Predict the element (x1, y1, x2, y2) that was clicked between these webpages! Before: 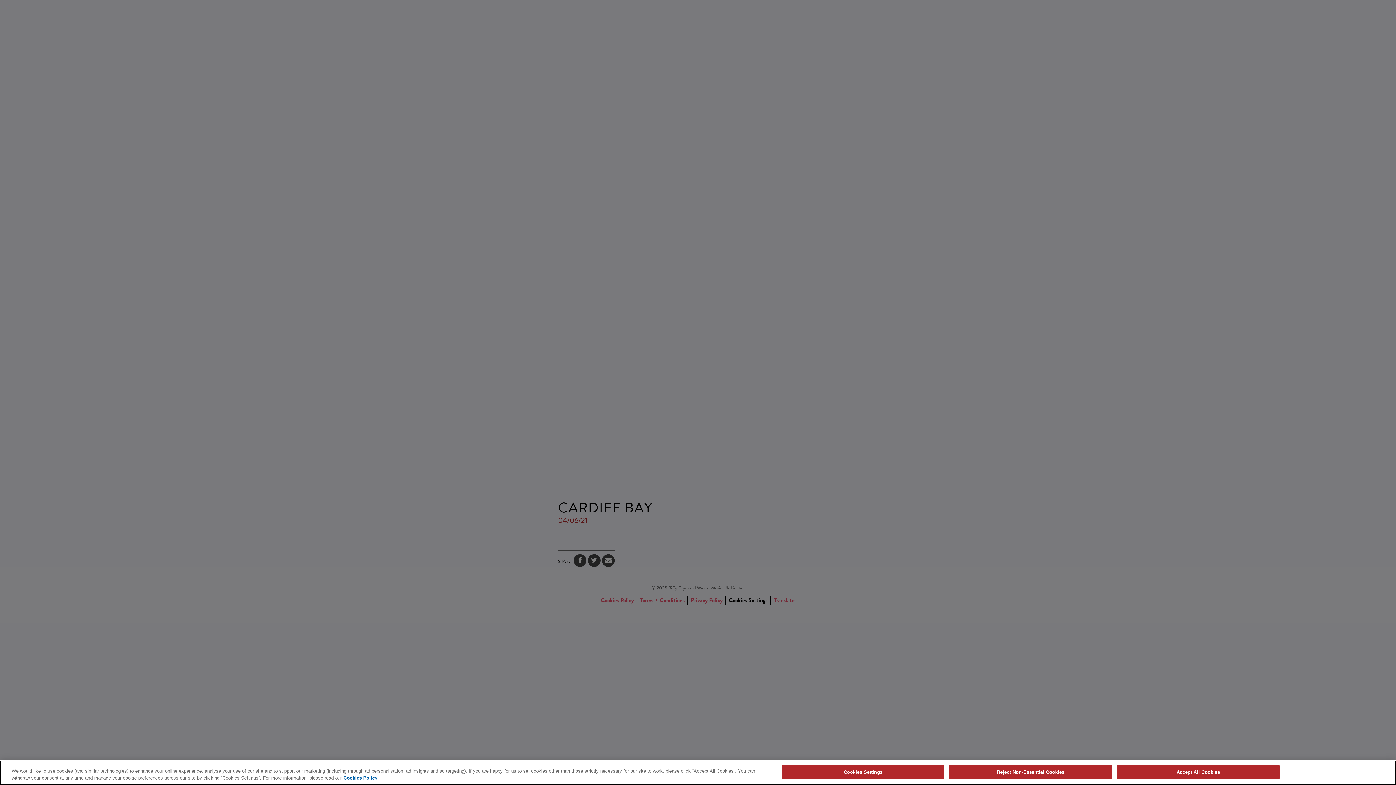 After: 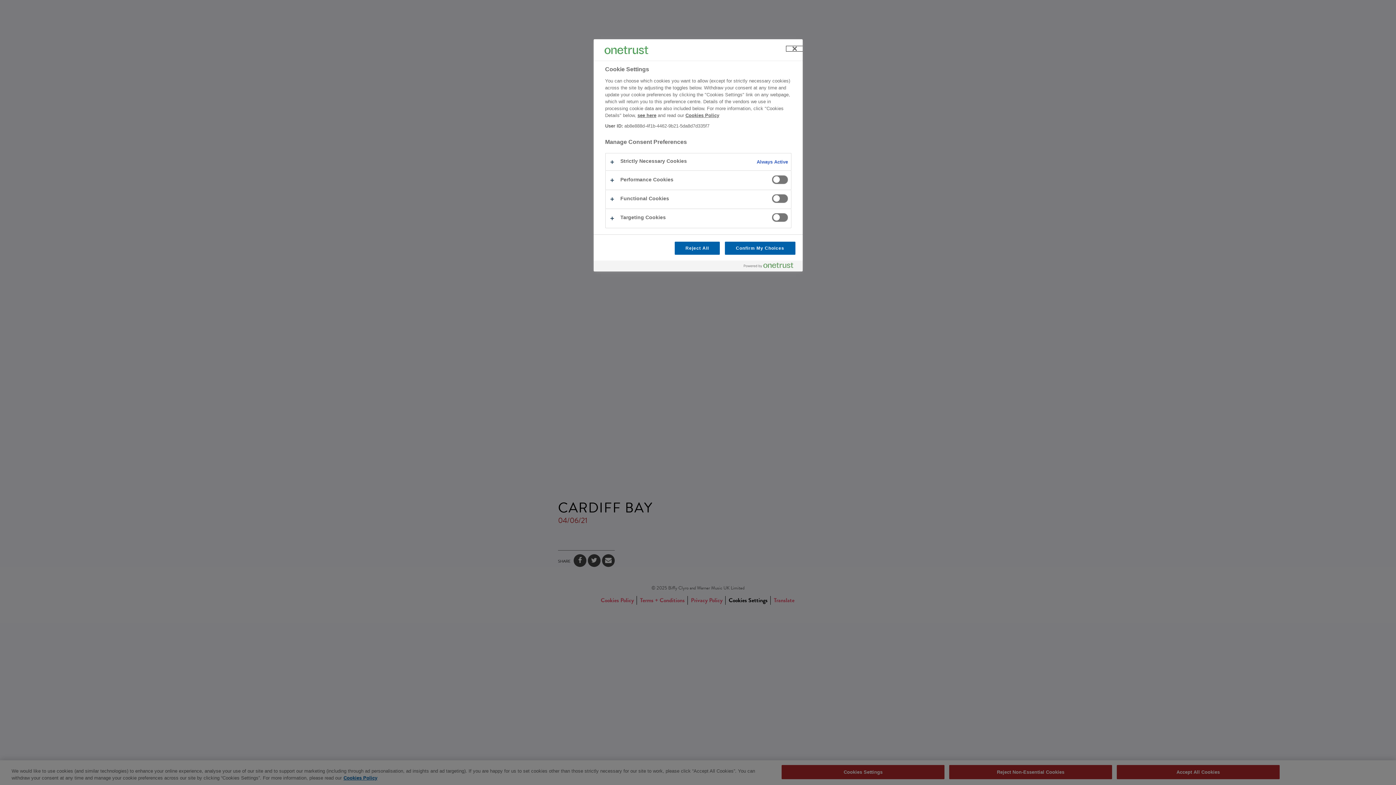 Action: label: Cookies Settings bbox: (781, 765, 944, 779)